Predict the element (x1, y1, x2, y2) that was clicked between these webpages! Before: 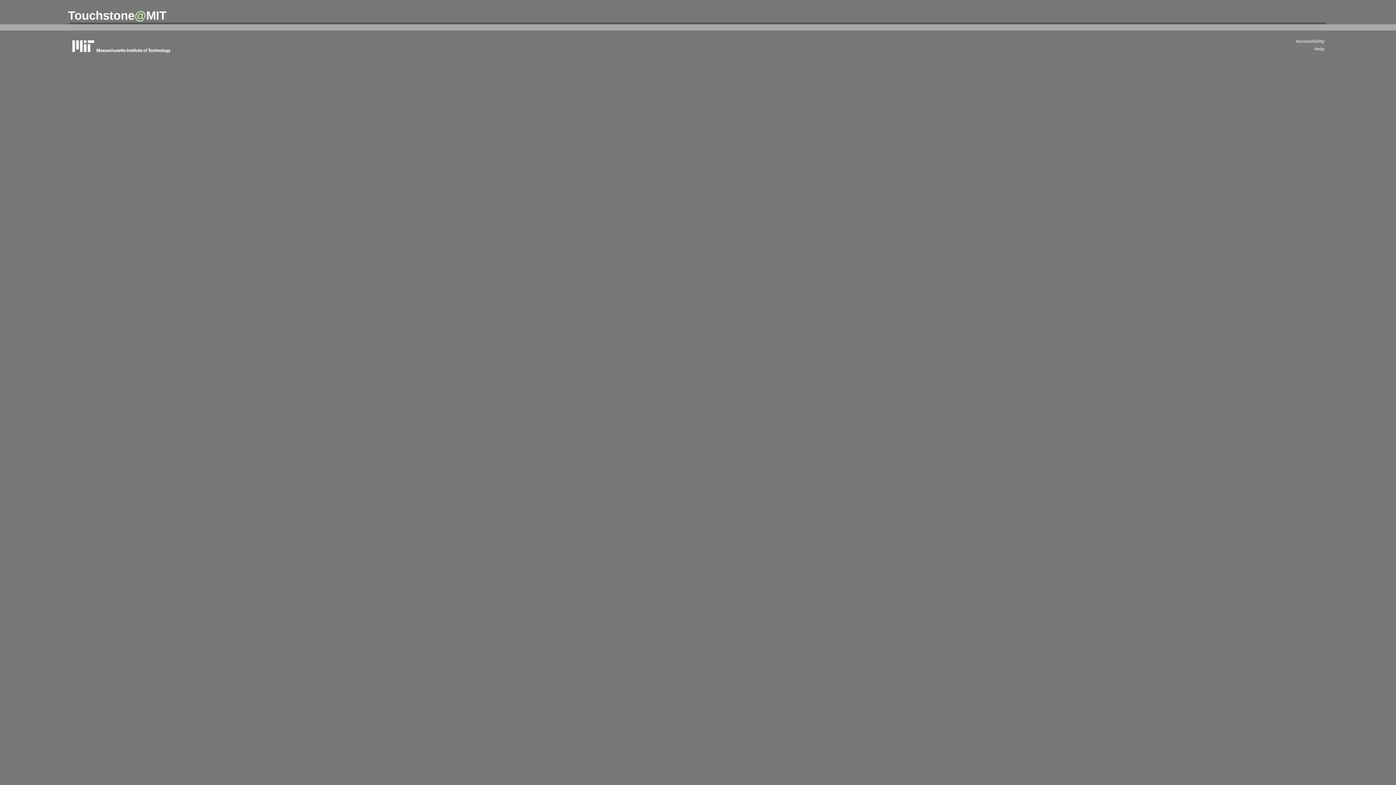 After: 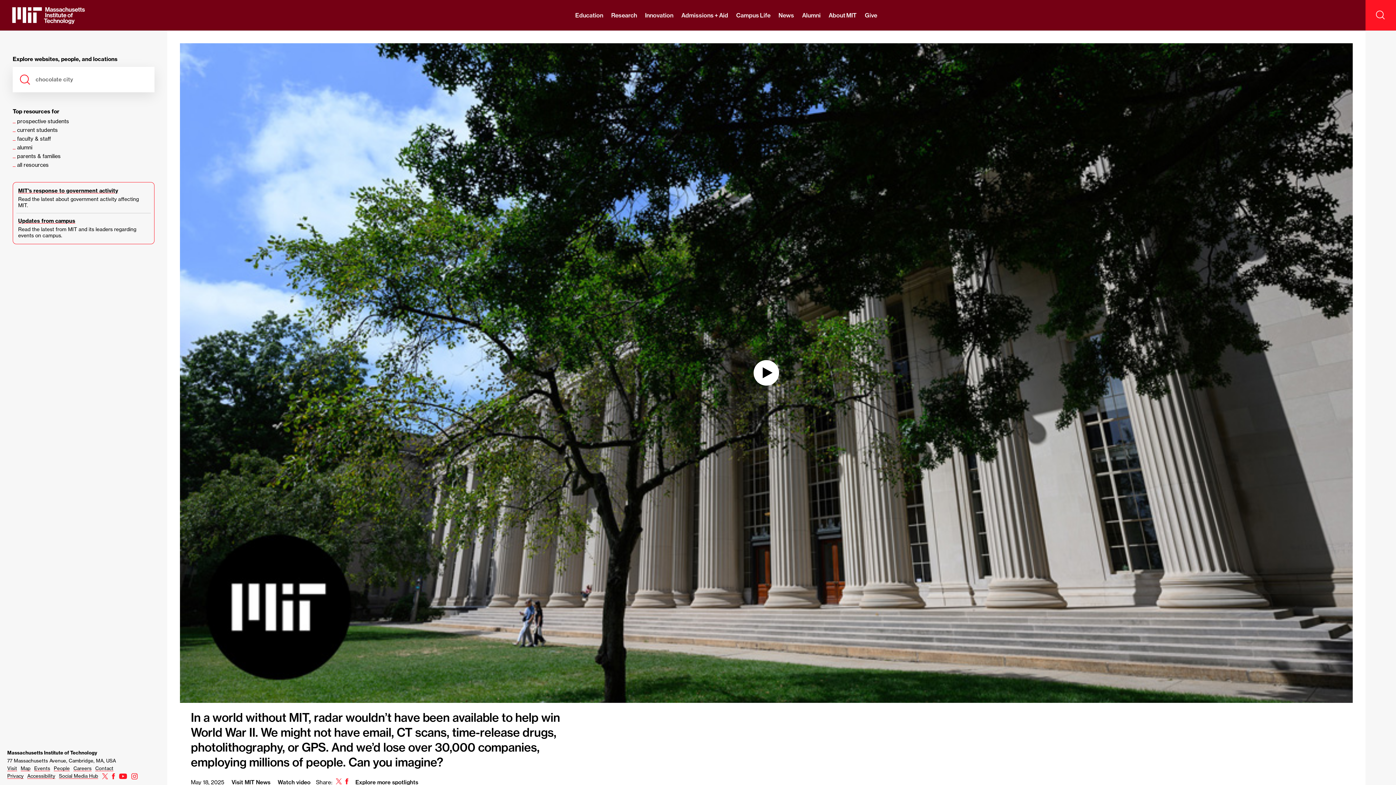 Action: bbox: (69, 37, 178, 54) label: massachusetts institute of technology